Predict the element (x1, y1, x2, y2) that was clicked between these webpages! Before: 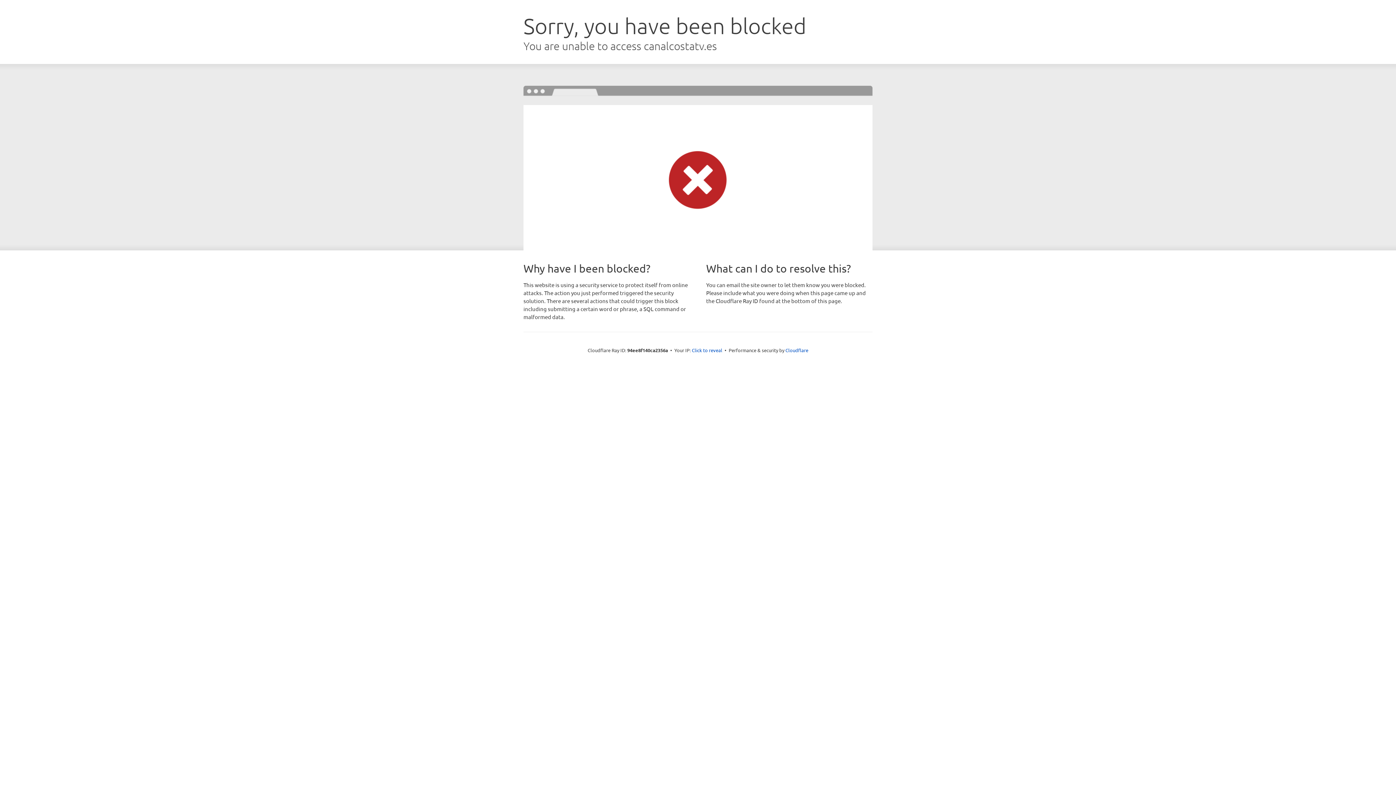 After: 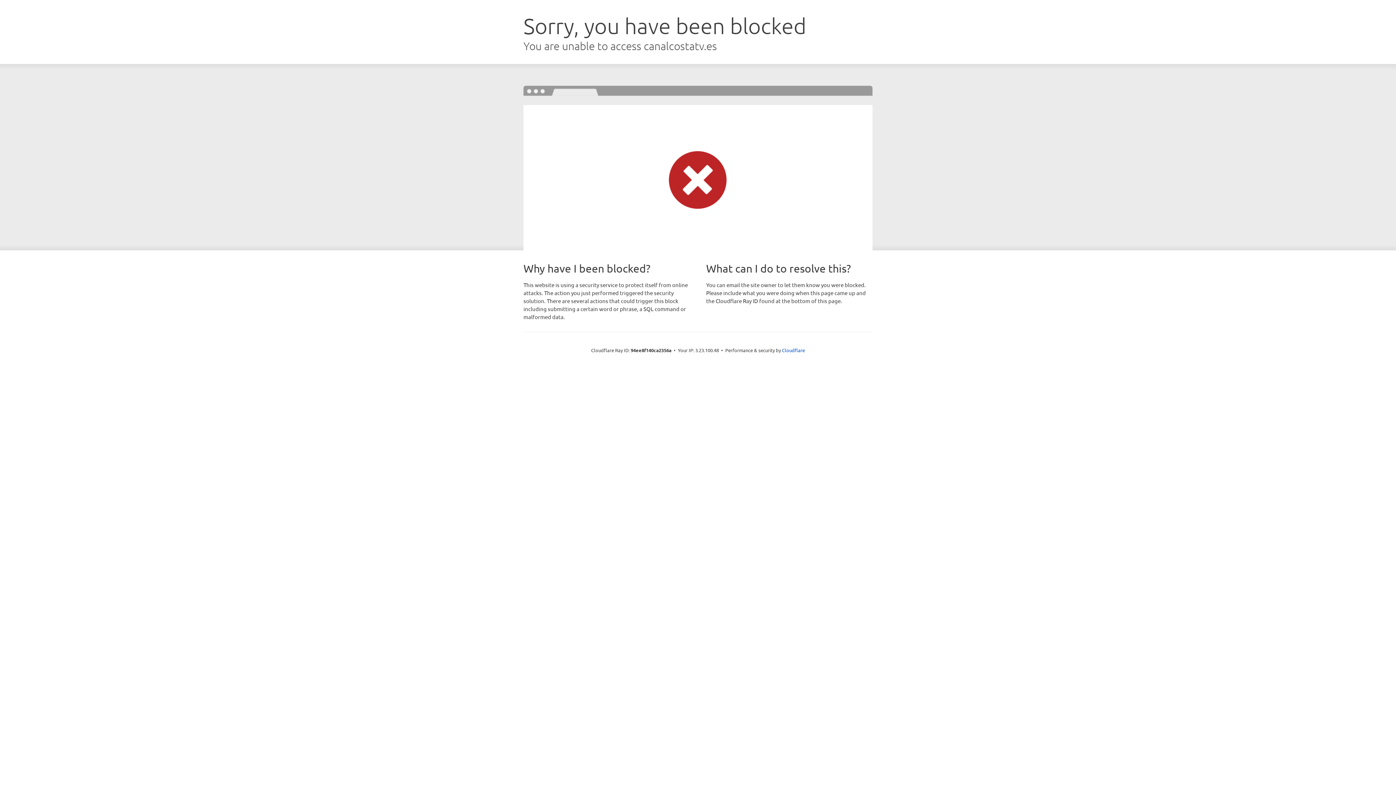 Action: label: Click to reveal bbox: (692, 346, 722, 353)